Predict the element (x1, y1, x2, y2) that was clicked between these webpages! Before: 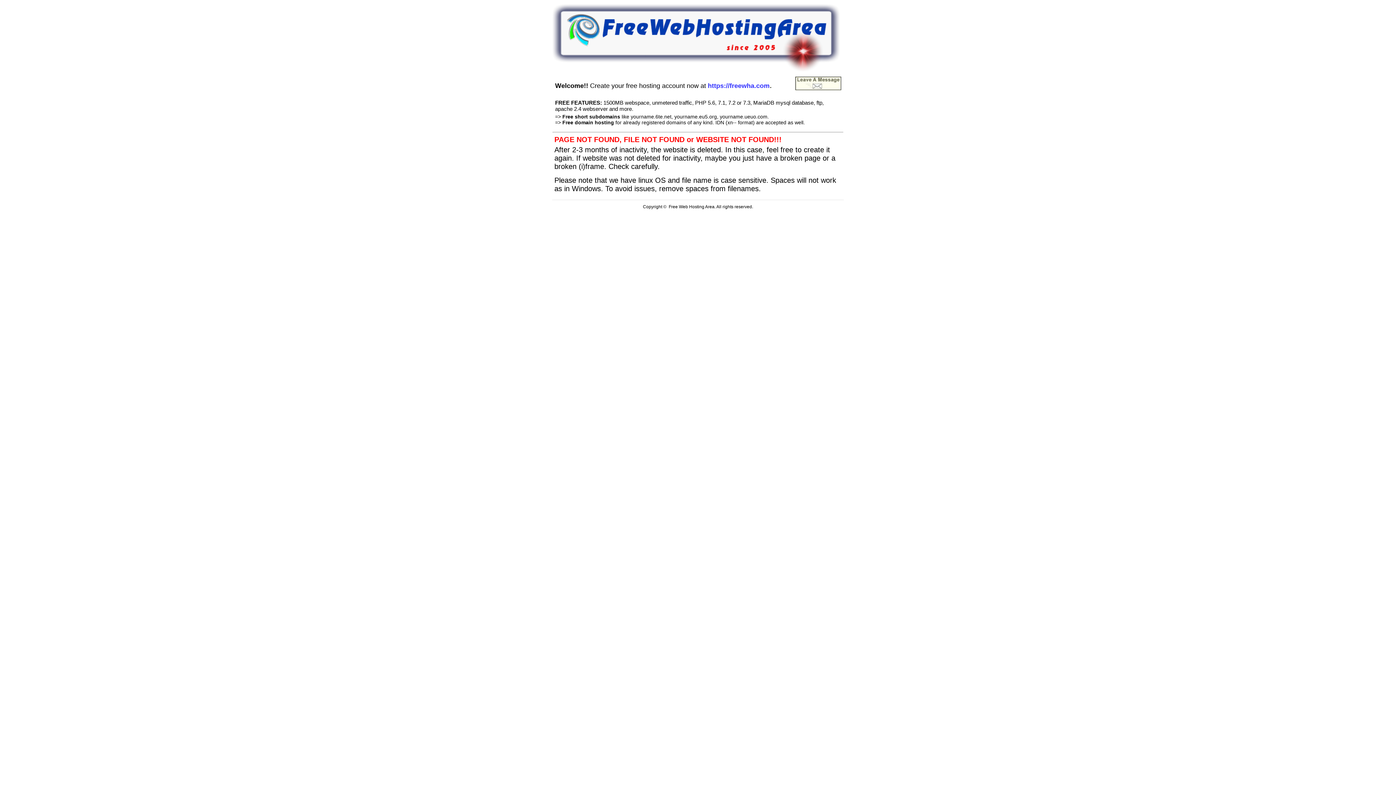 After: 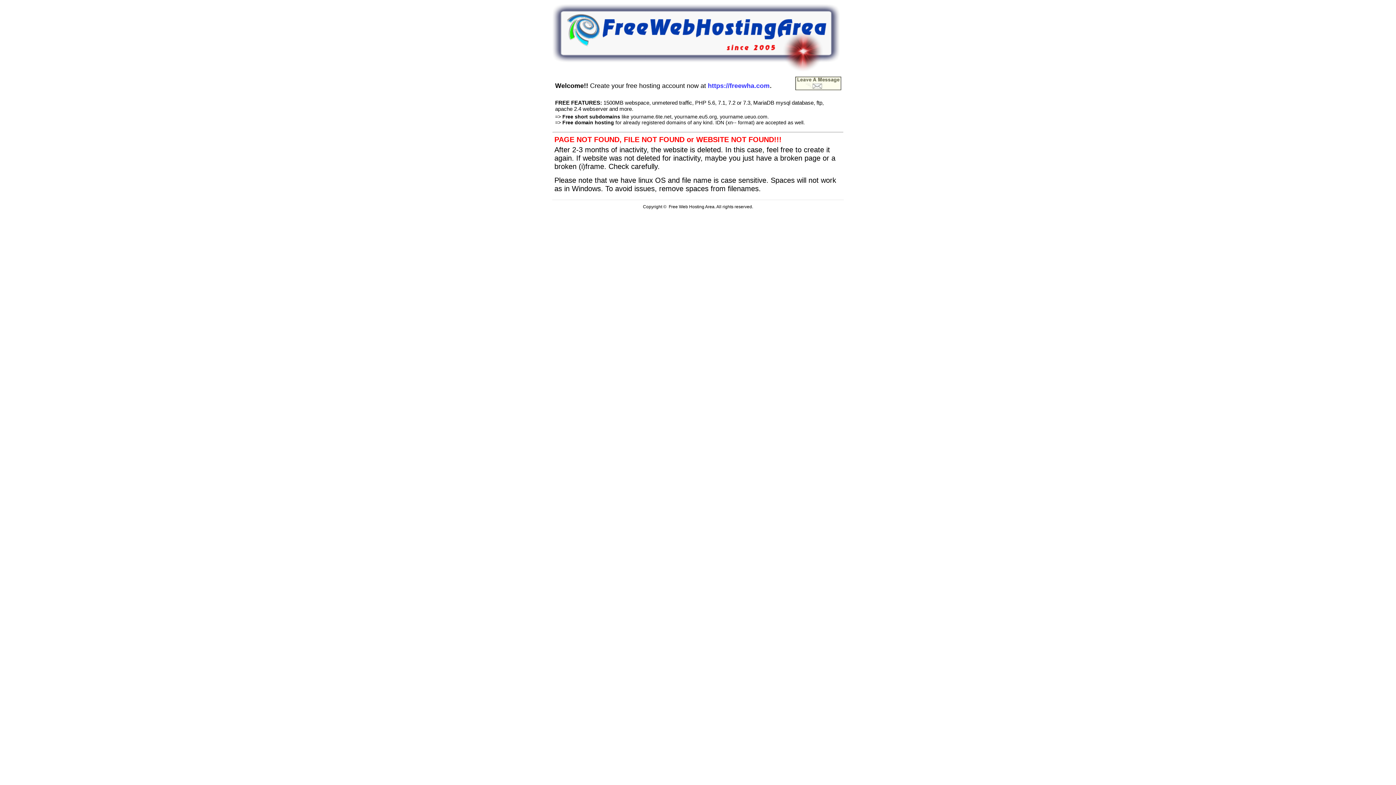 Action: bbox: (552, 66, 840, 72)